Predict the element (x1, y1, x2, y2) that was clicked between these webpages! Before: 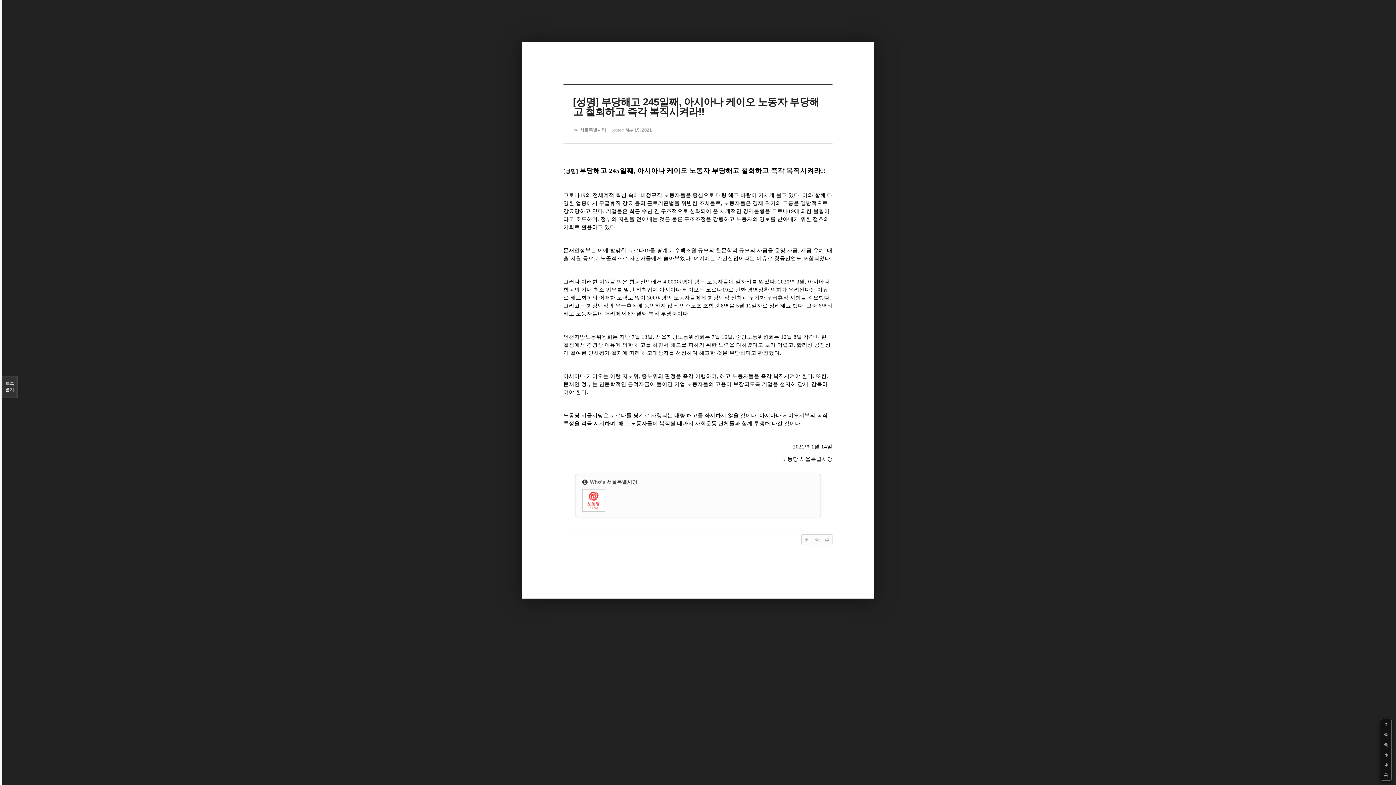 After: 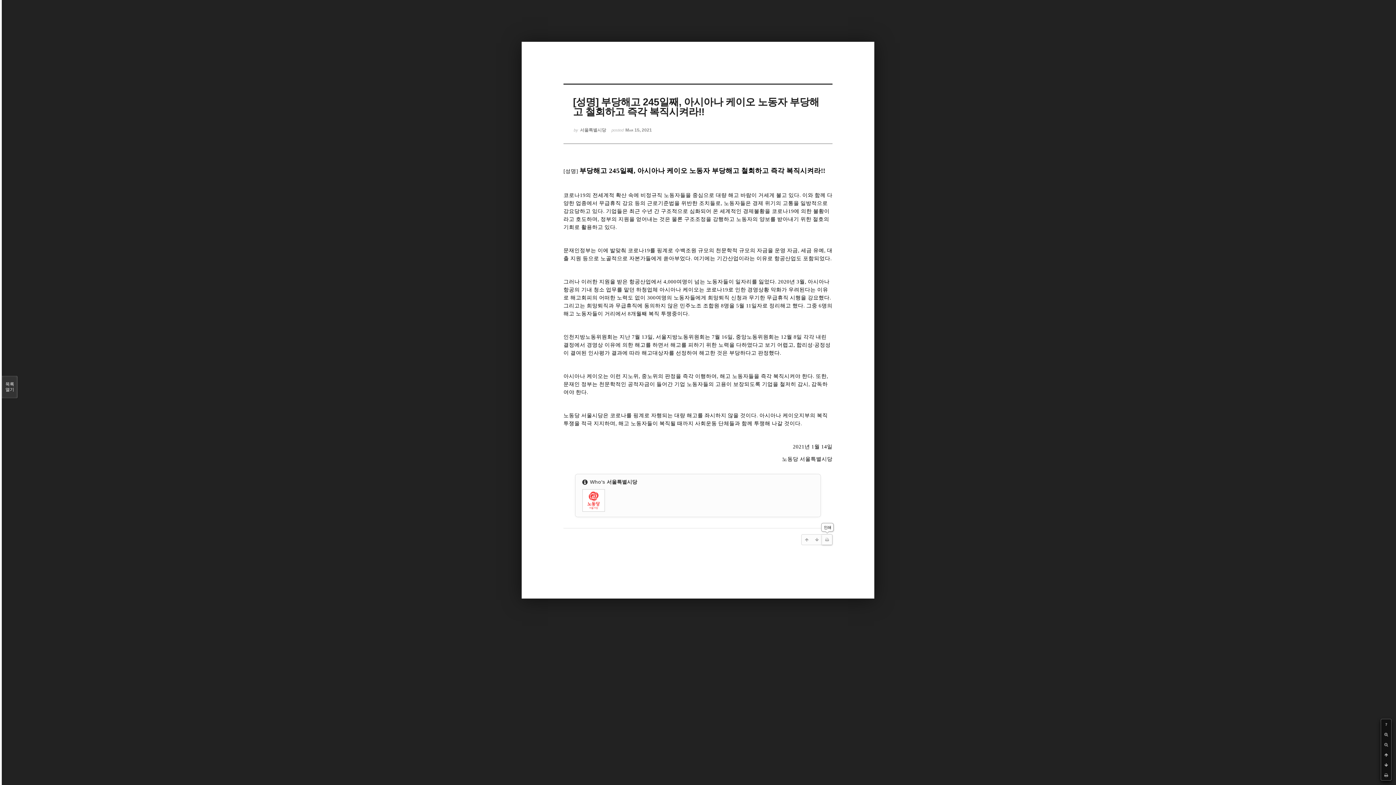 Action: bbox: (822, 534, 832, 545)